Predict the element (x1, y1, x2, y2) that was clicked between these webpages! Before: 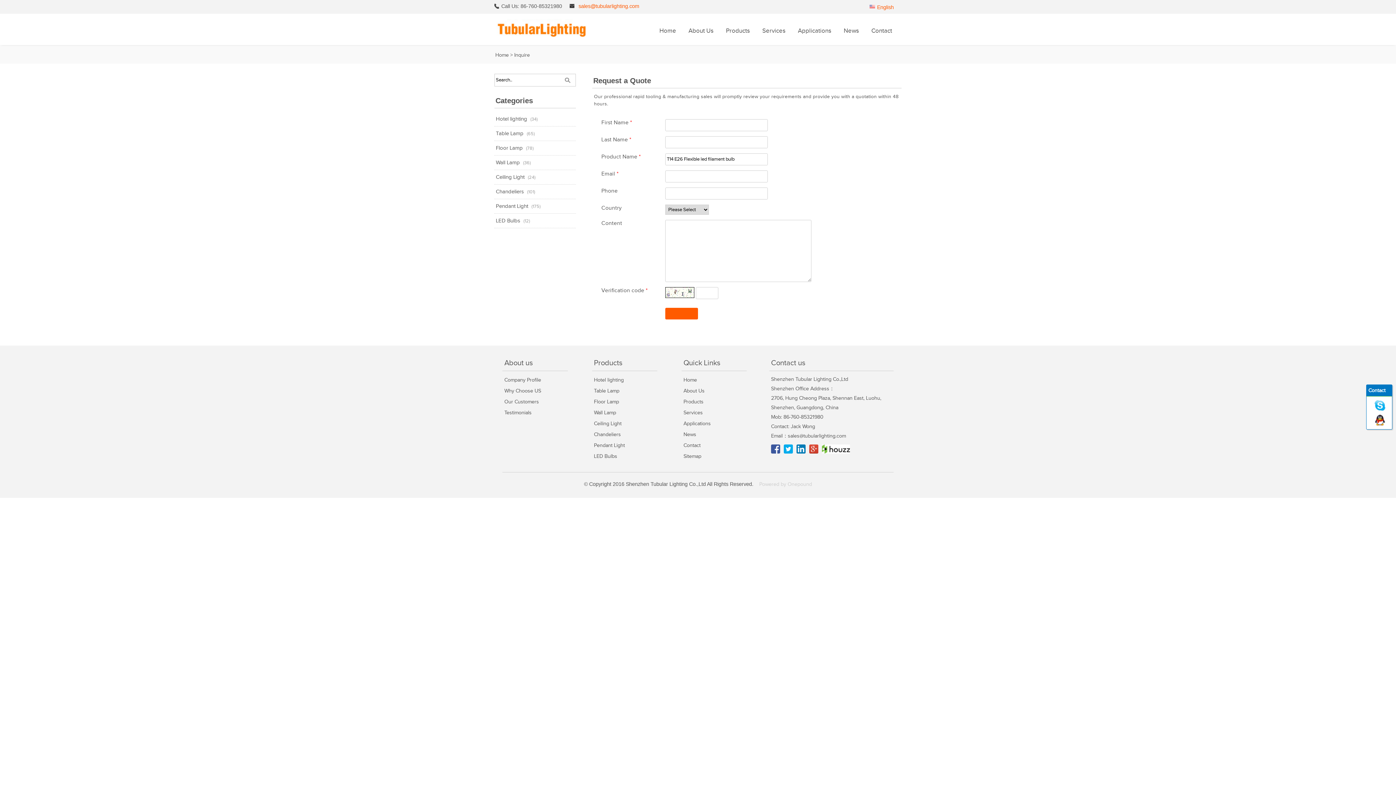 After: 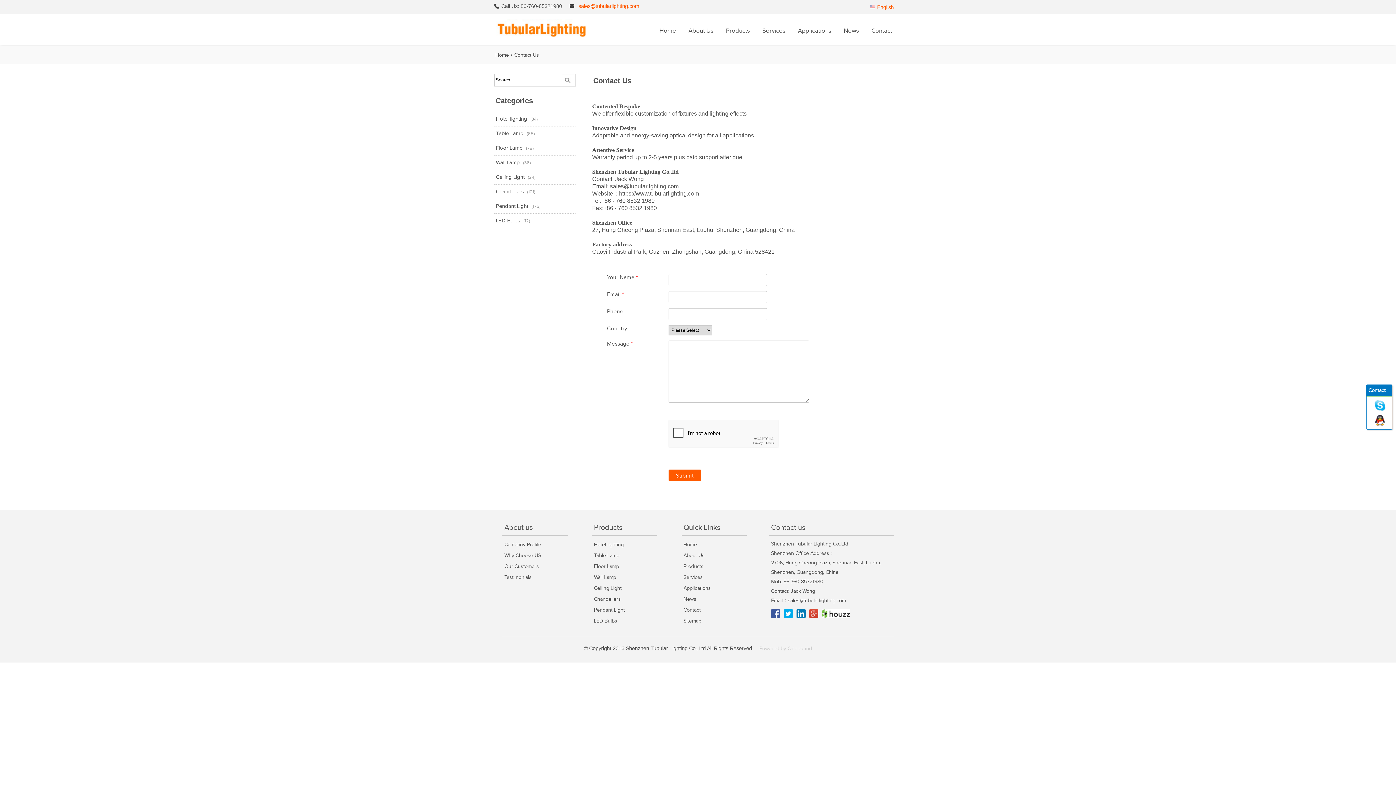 Action: bbox: (683, 442, 700, 448) label: Contact